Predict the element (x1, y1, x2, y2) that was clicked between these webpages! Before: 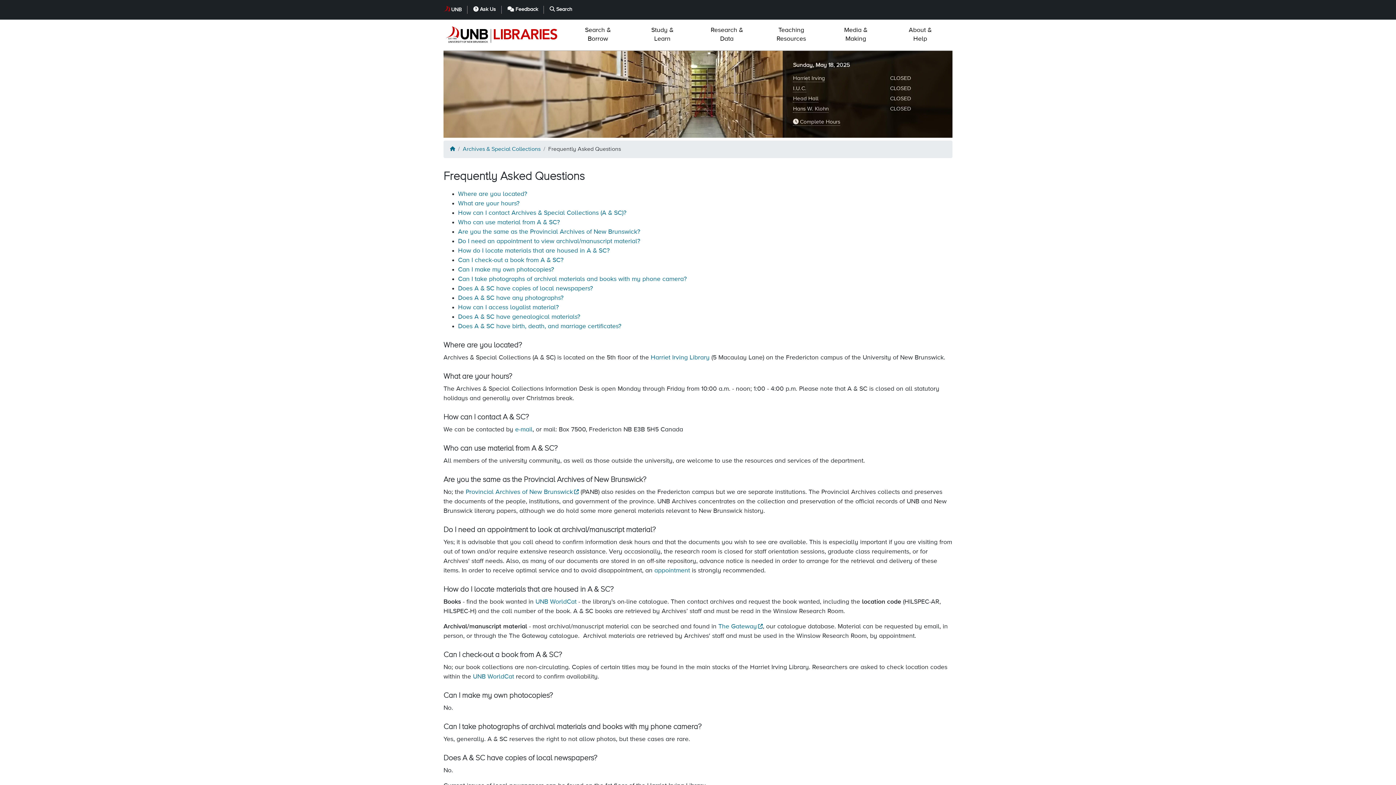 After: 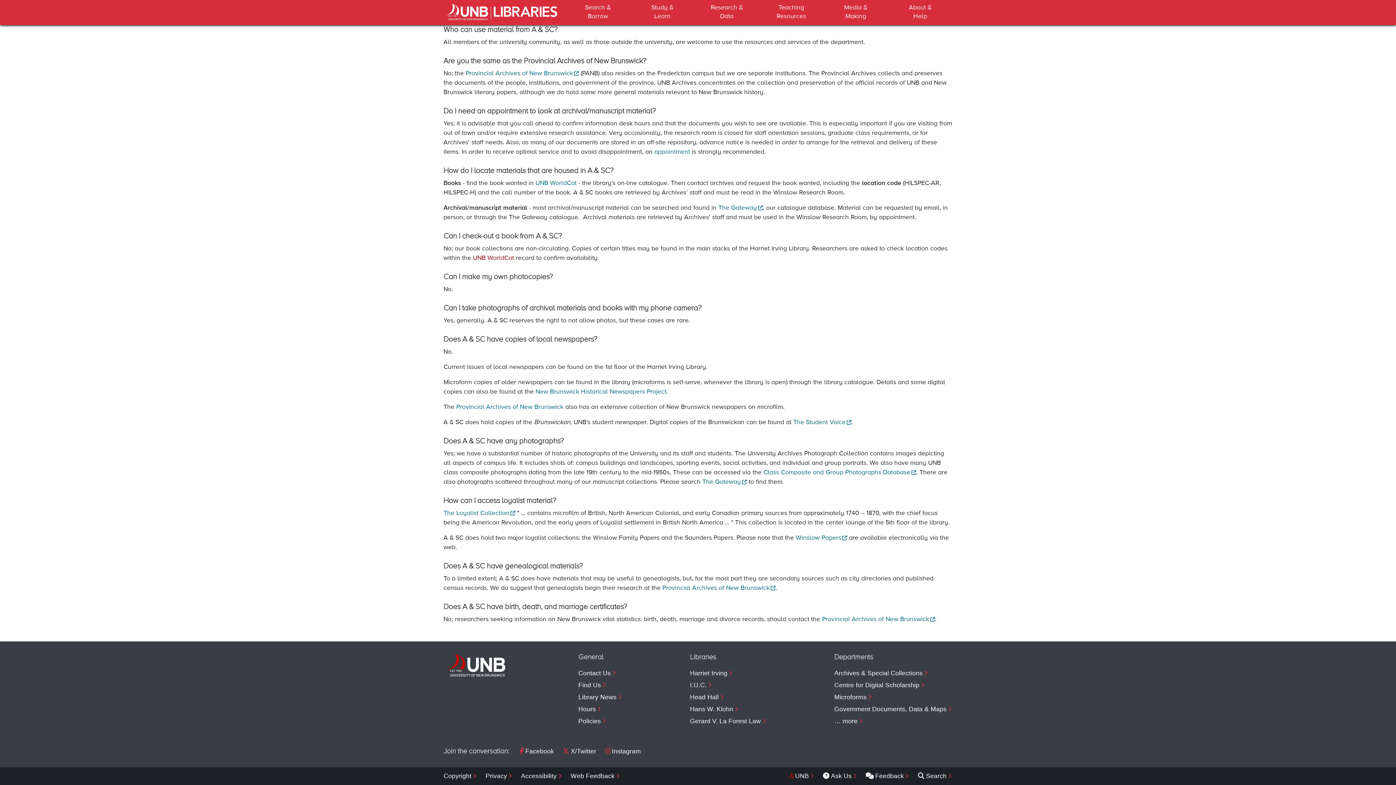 Action: bbox: (458, 256, 563, 263) label: Can I check-out a book from A & SC?